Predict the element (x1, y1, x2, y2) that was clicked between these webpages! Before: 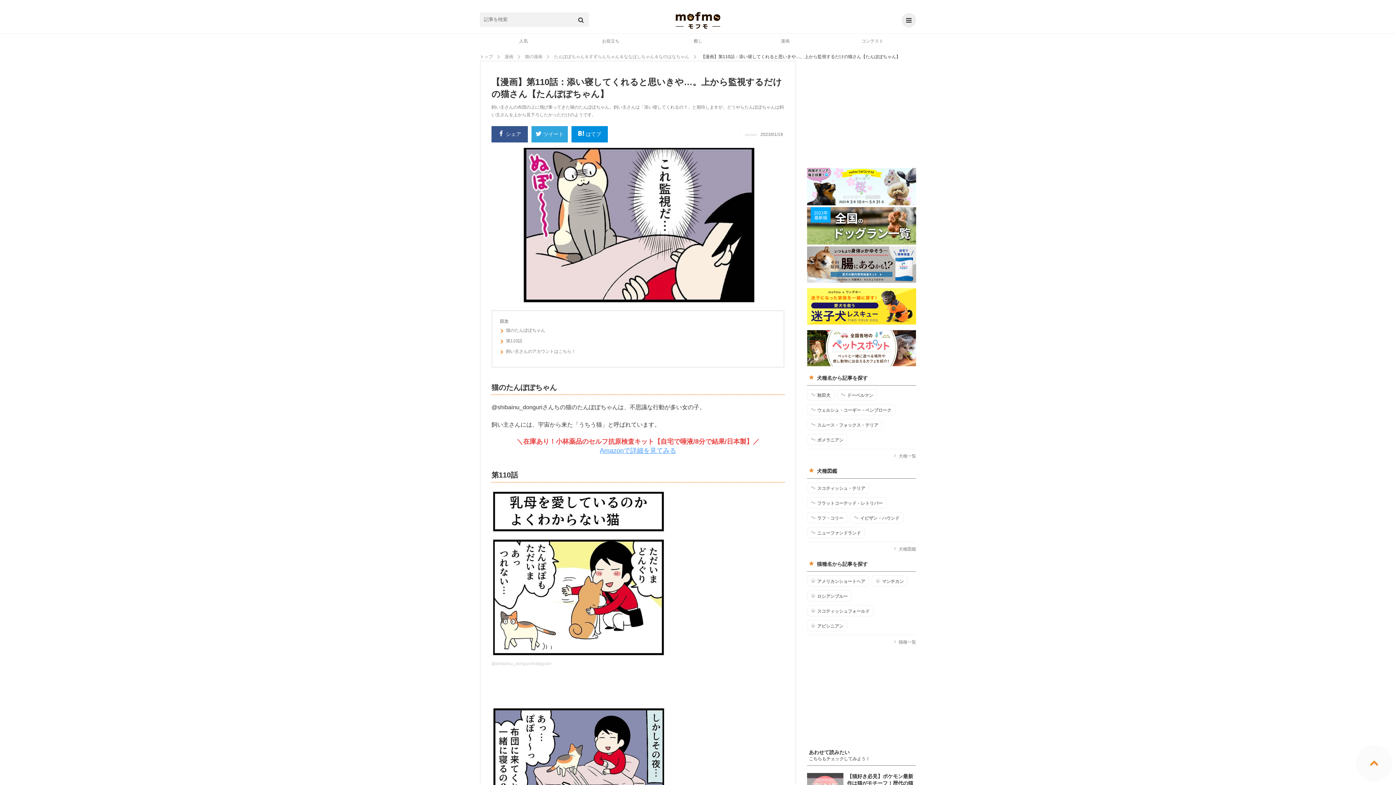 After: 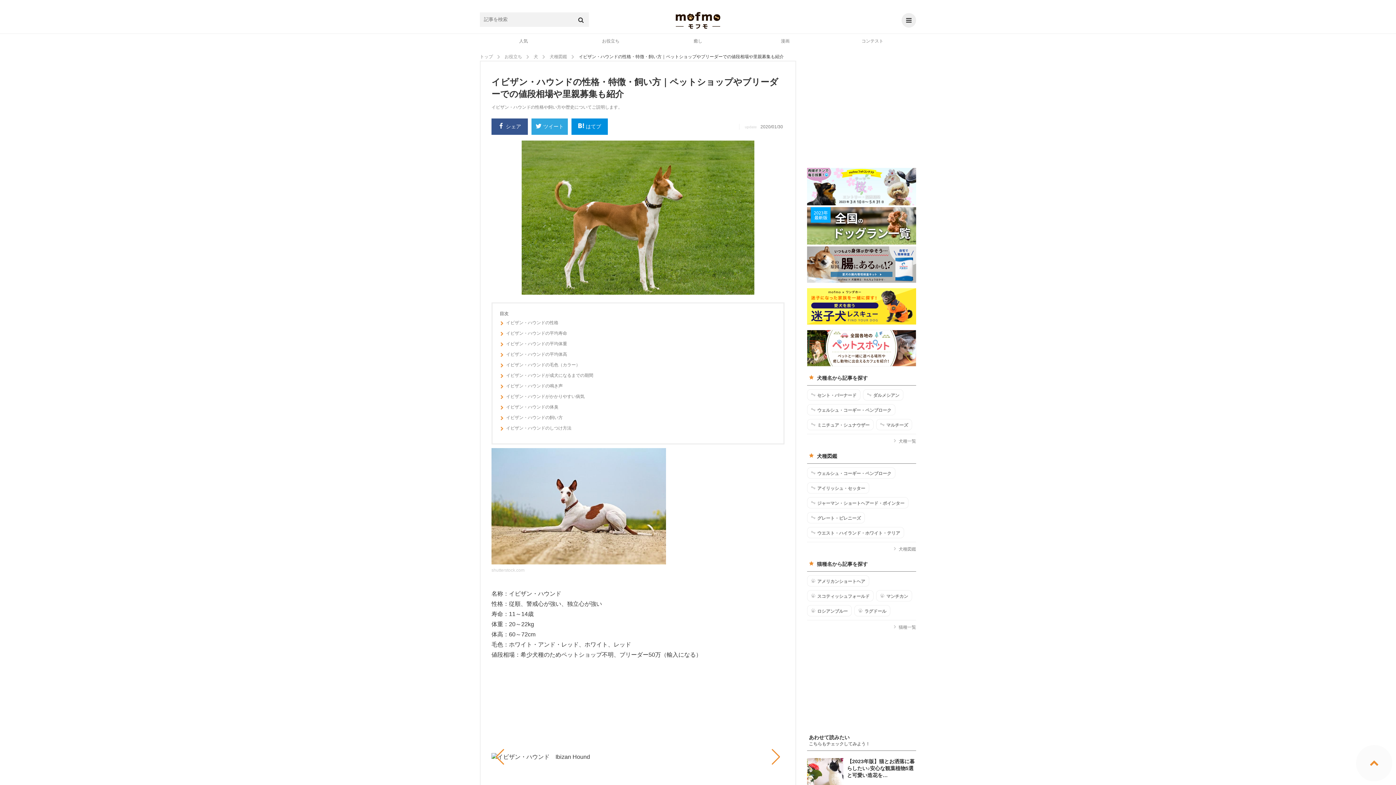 Action: label: イビザン・ハウンド bbox: (850, 512, 903, 523)